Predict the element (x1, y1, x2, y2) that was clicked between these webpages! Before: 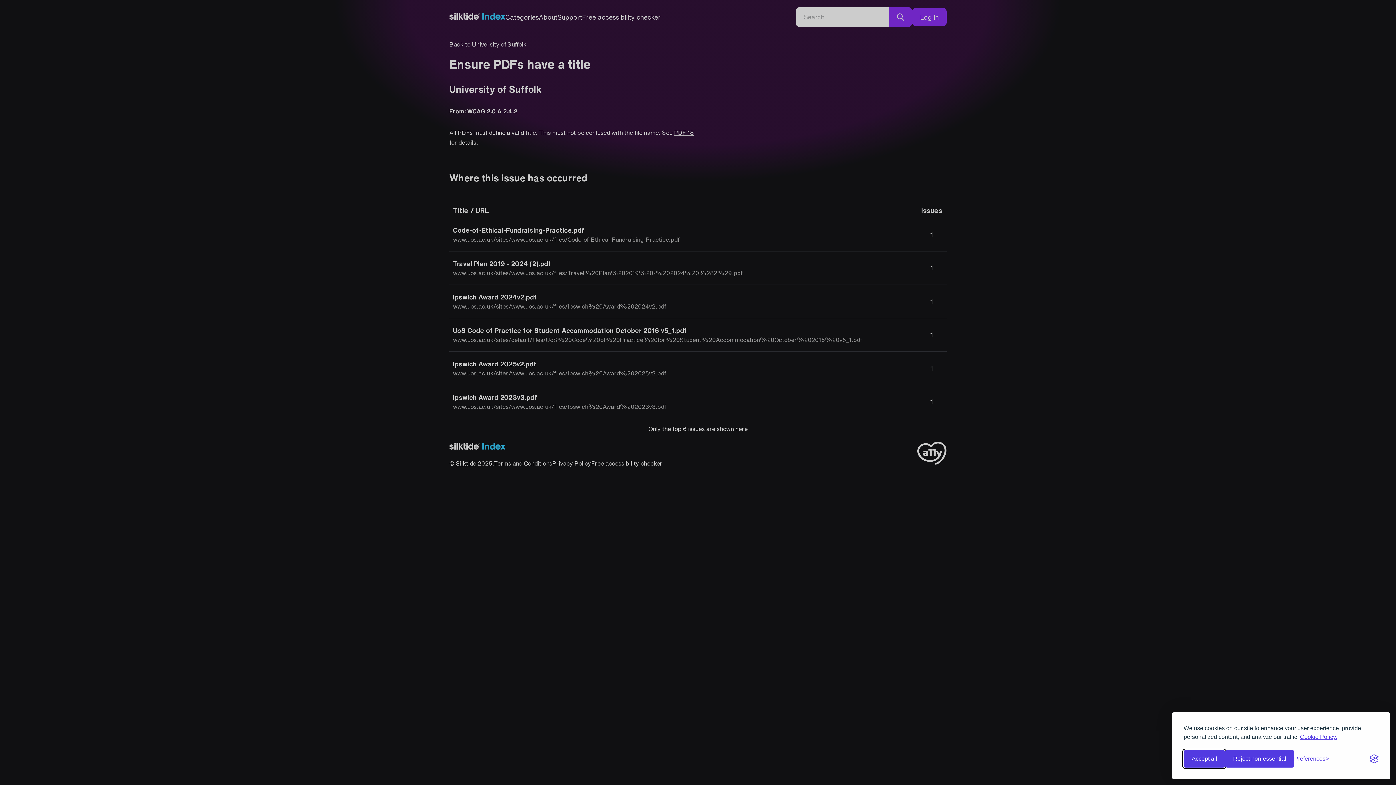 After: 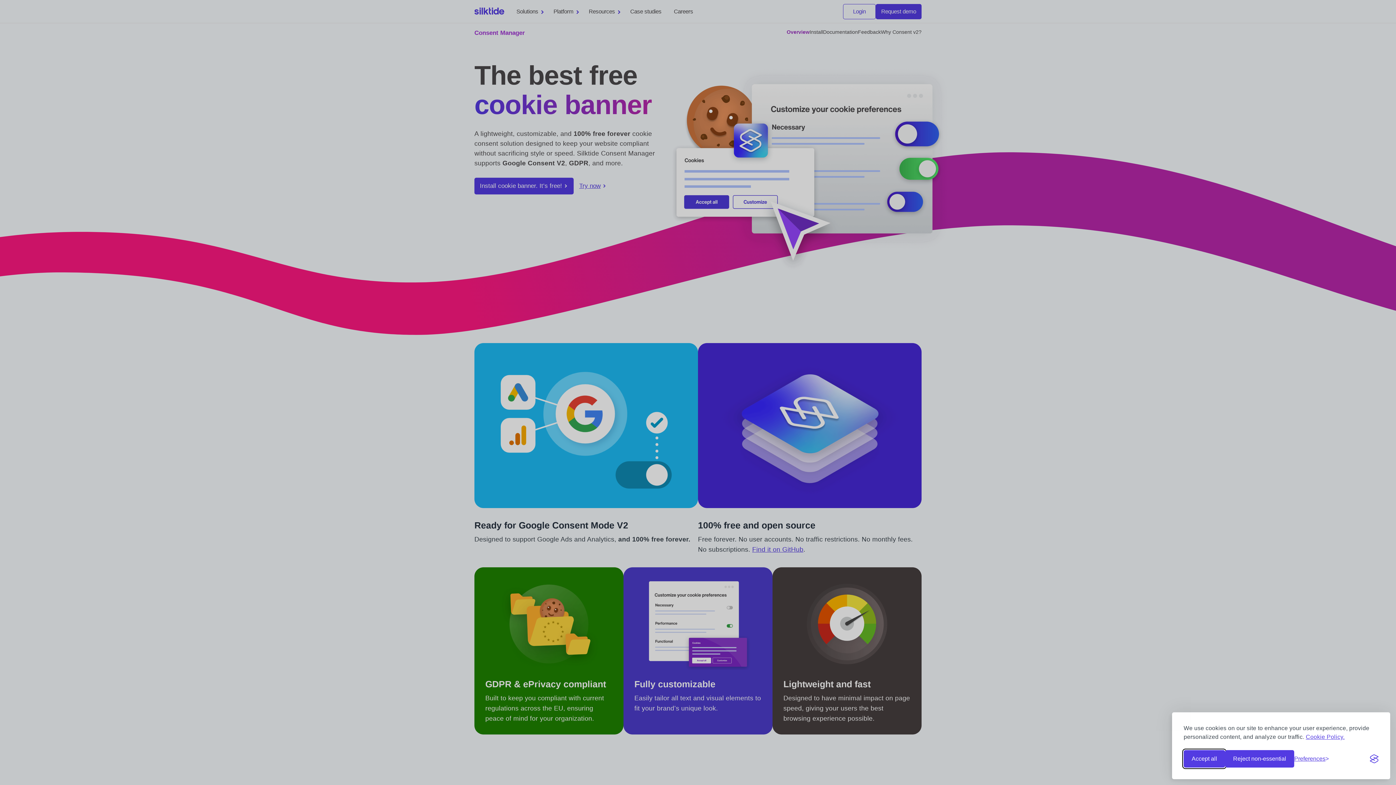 Action: bbox: (1370, 754, 1378, 763) label: Visit the Silktide Consent Manager page